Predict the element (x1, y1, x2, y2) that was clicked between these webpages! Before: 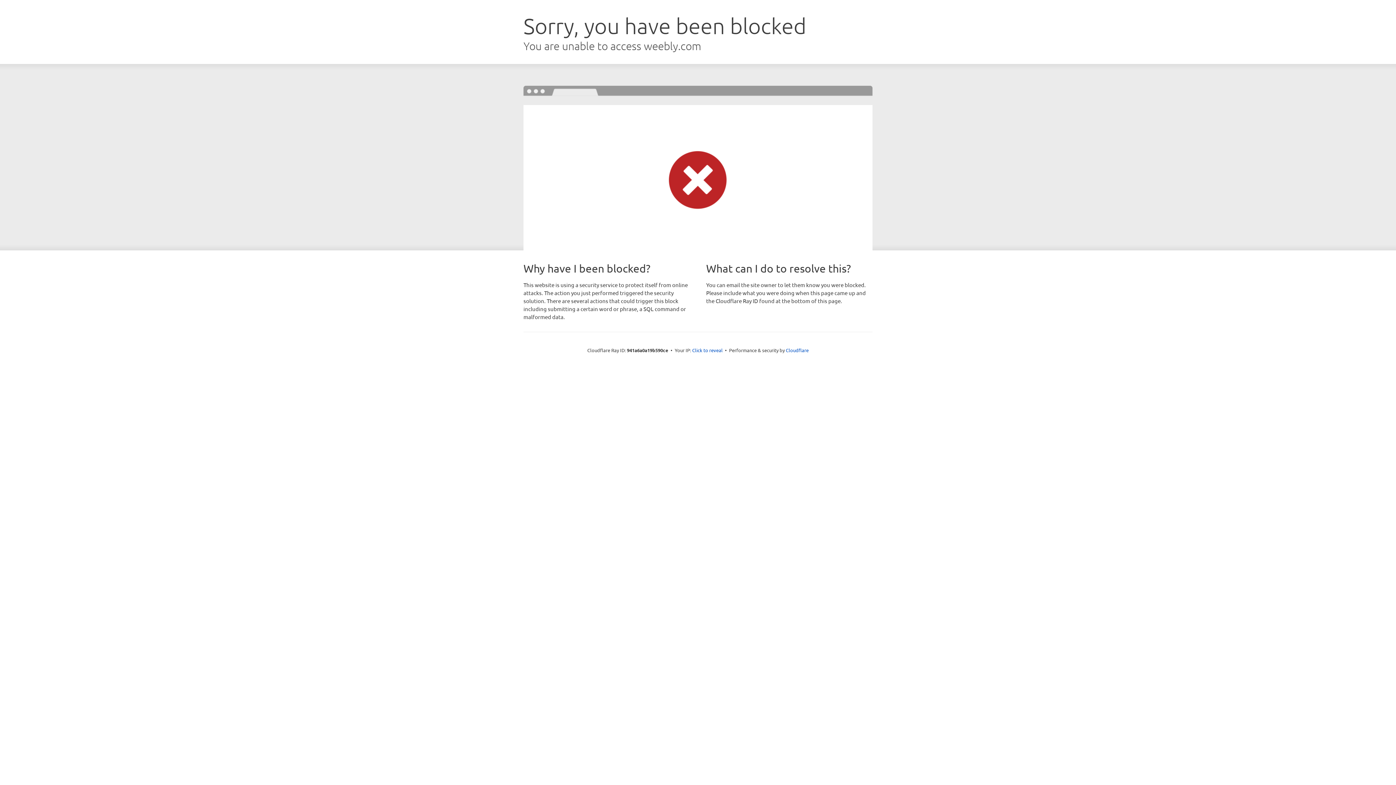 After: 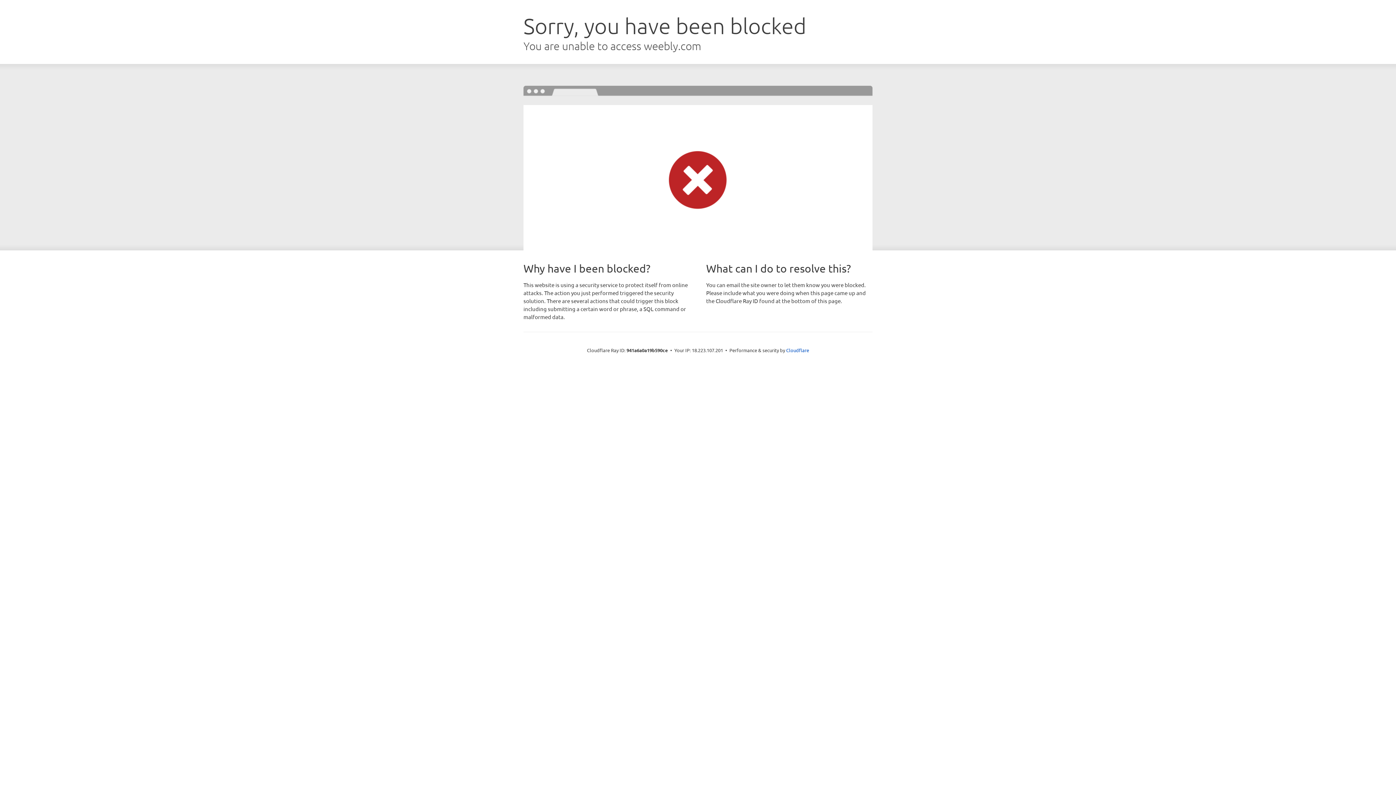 Action: bbox: (692, 346, 722, 353) label: Click to reveal